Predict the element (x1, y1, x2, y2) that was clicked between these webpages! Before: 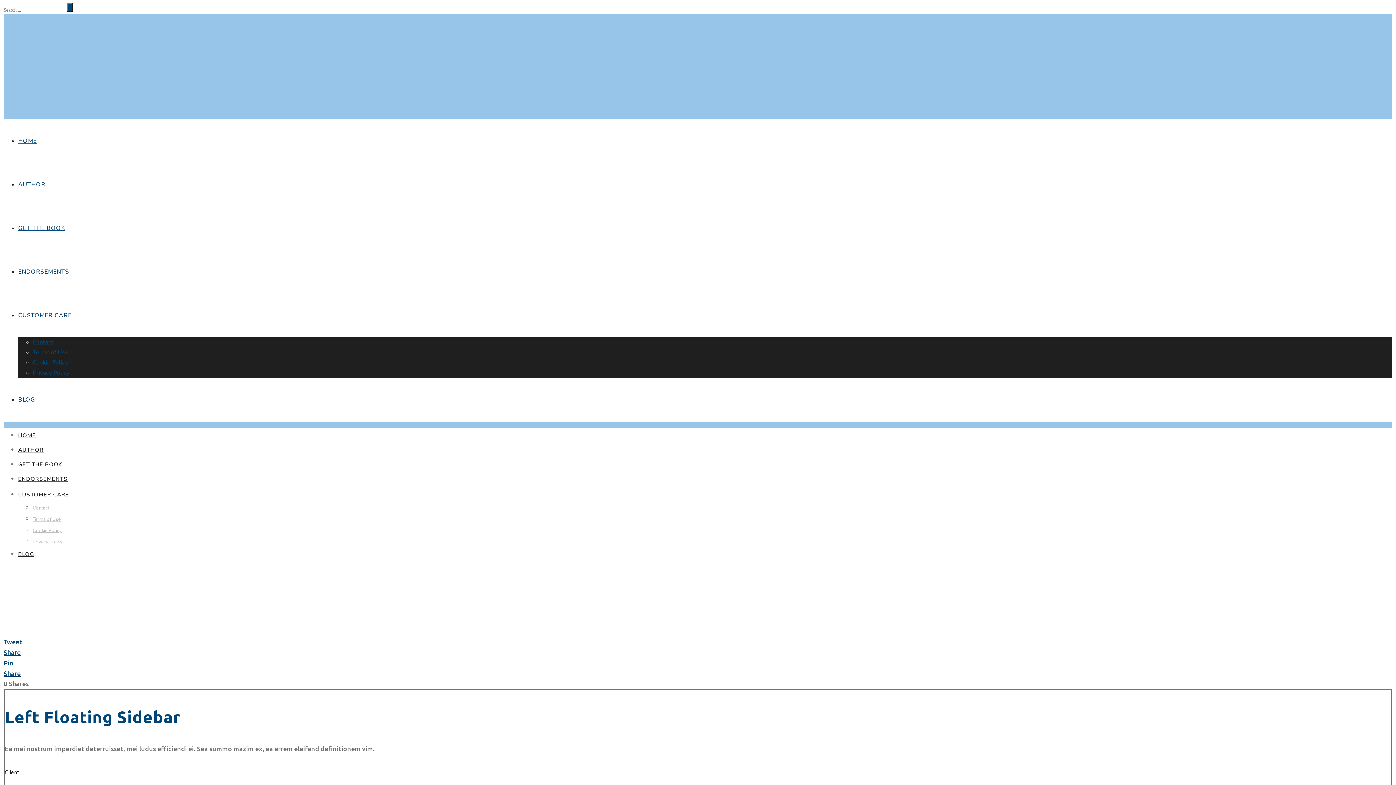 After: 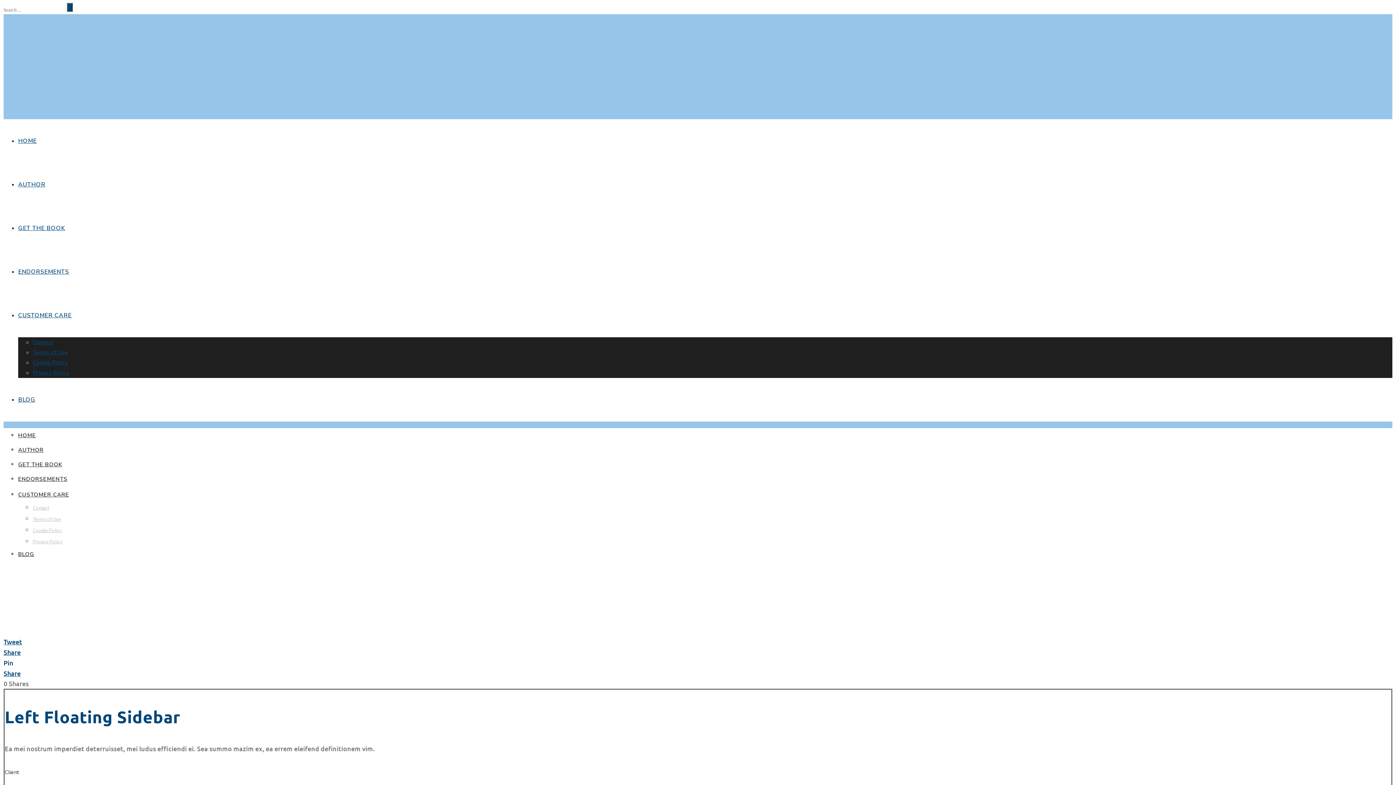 Action: bbox: (3, 669, 20, 677) label: Share